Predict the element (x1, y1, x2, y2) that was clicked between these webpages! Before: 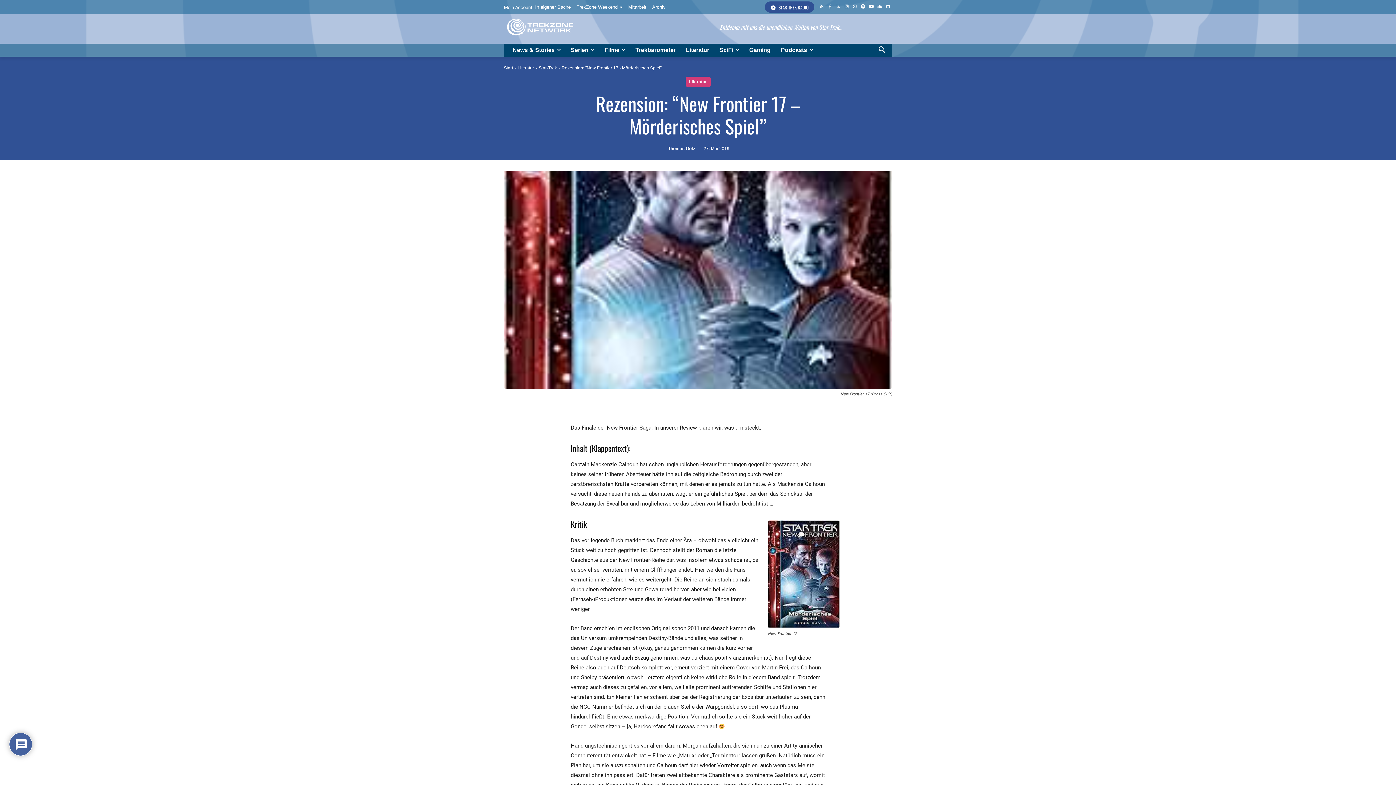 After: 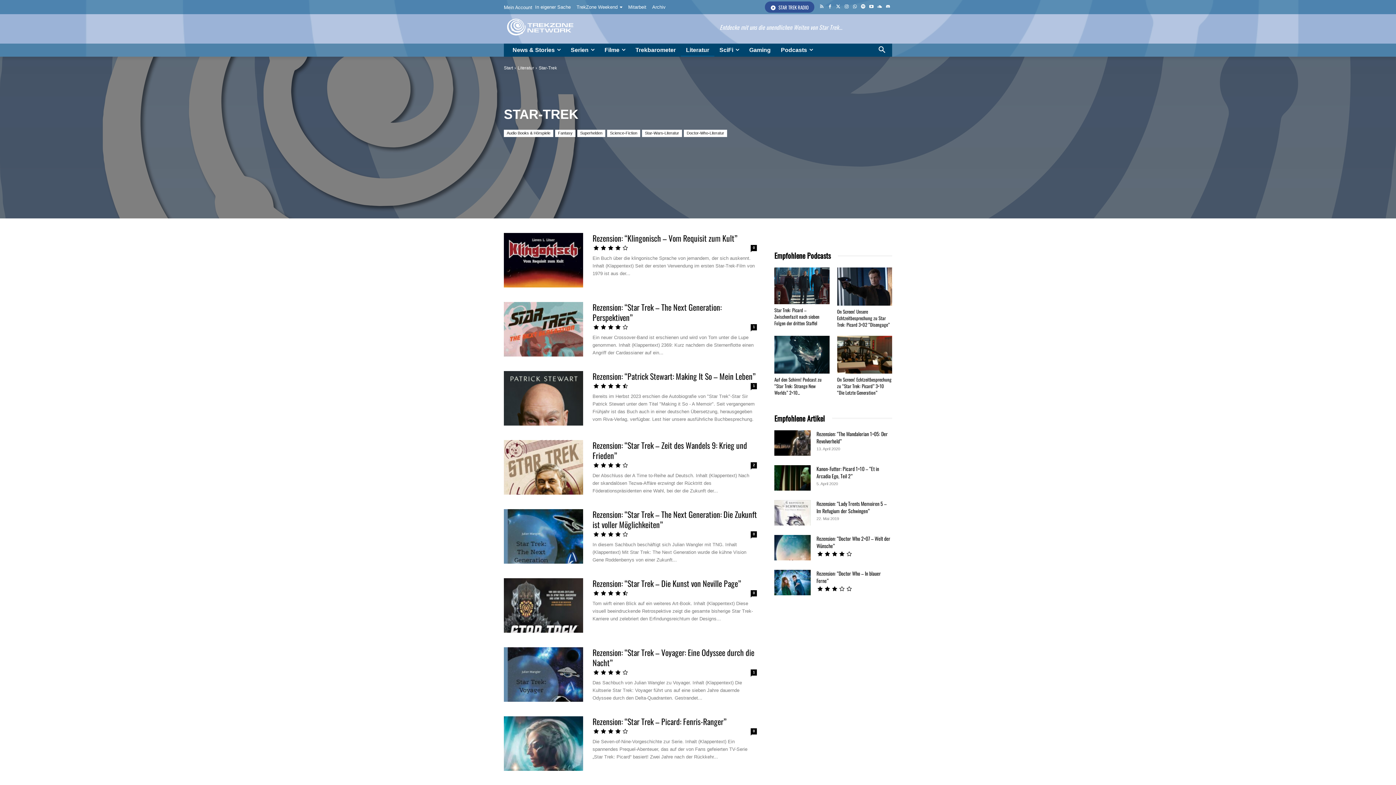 Action: bbox: (538, 65, 557, 70) label: Star-Trek